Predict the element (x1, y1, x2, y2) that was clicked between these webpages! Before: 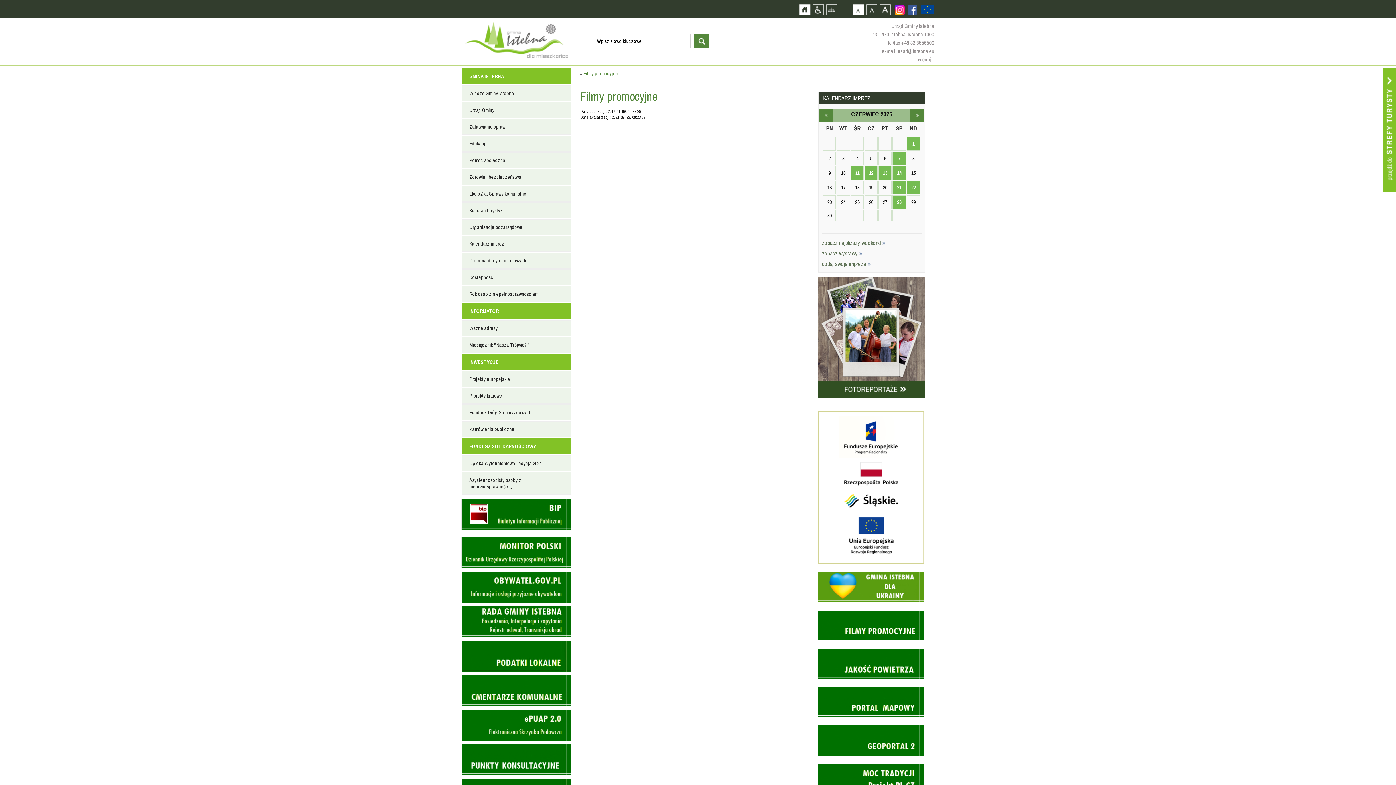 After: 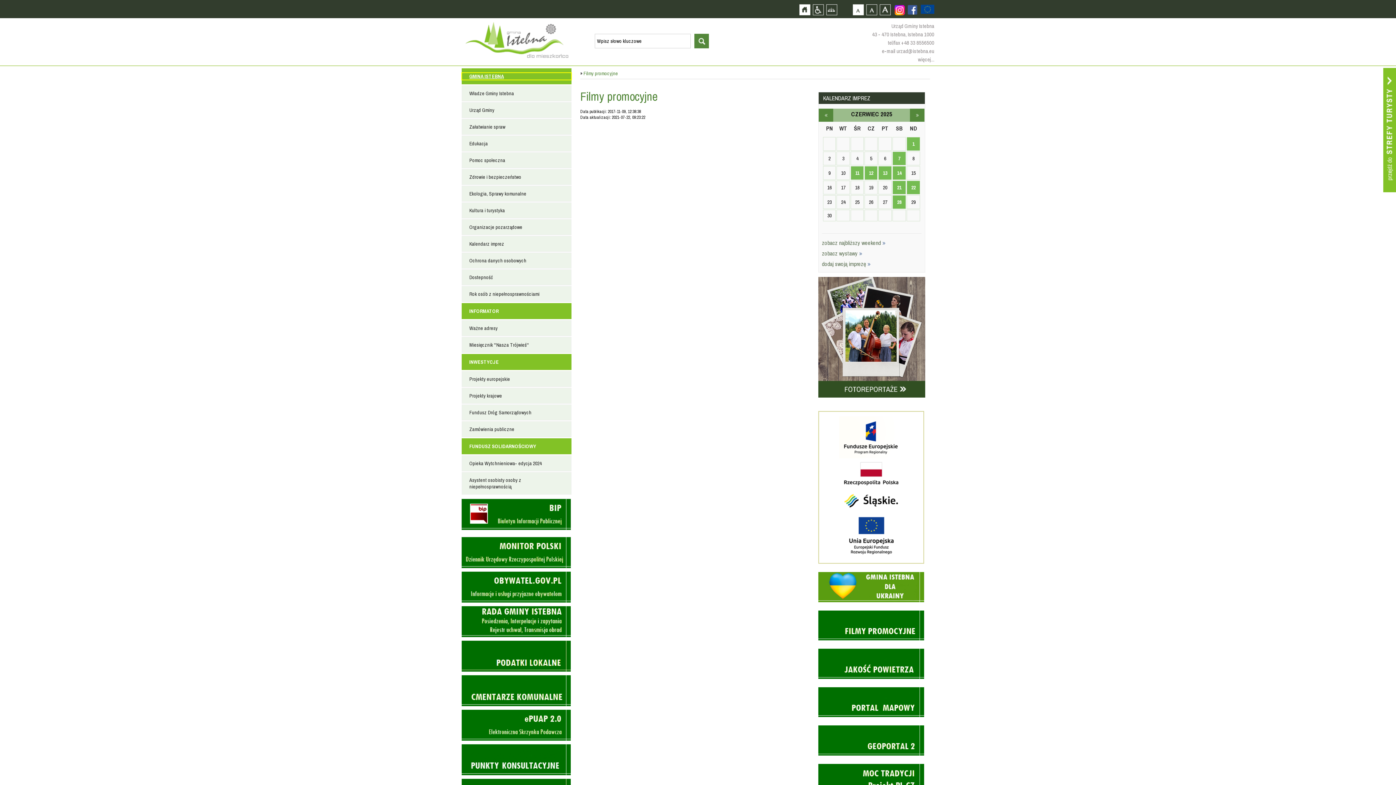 Action: label: GMINA ISTEBNA bbox: (462, 73, 571, 79)